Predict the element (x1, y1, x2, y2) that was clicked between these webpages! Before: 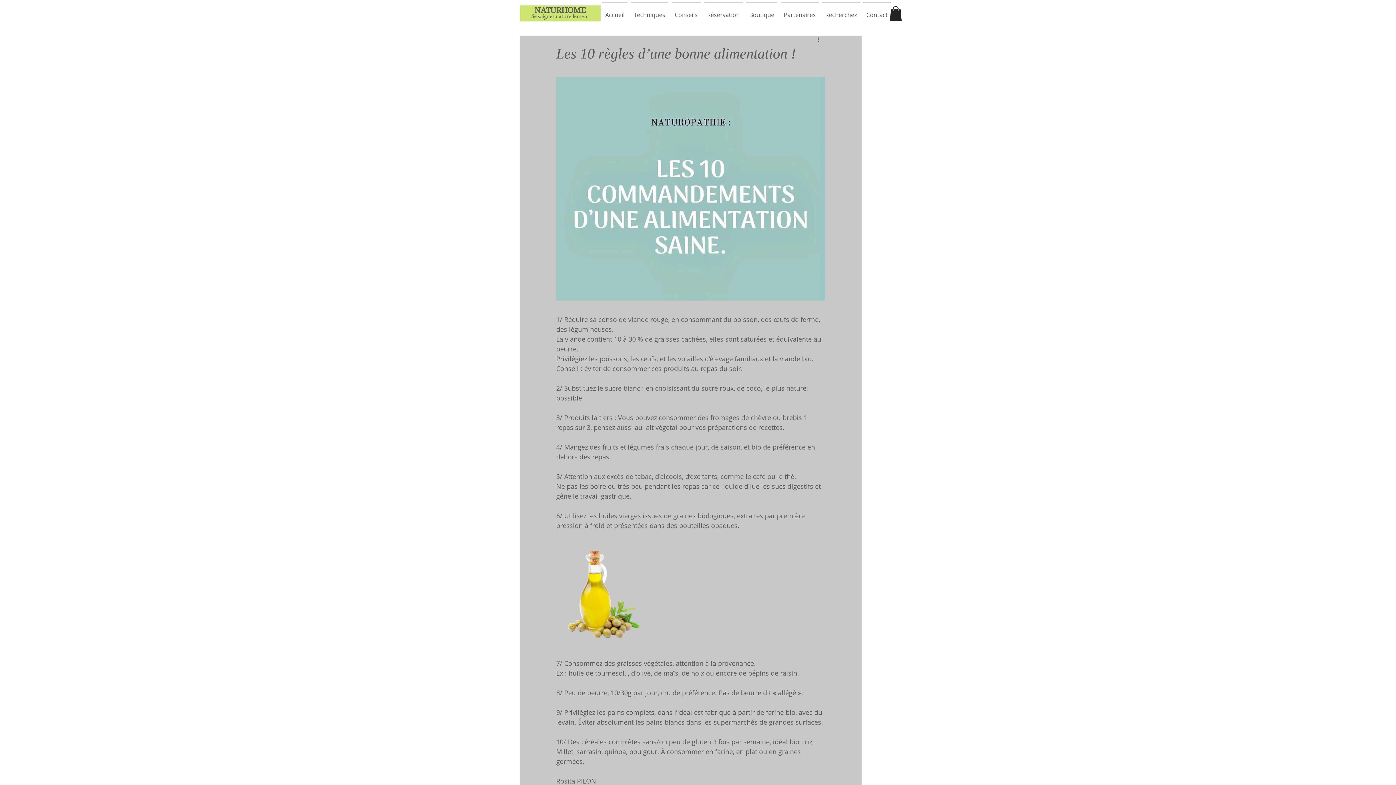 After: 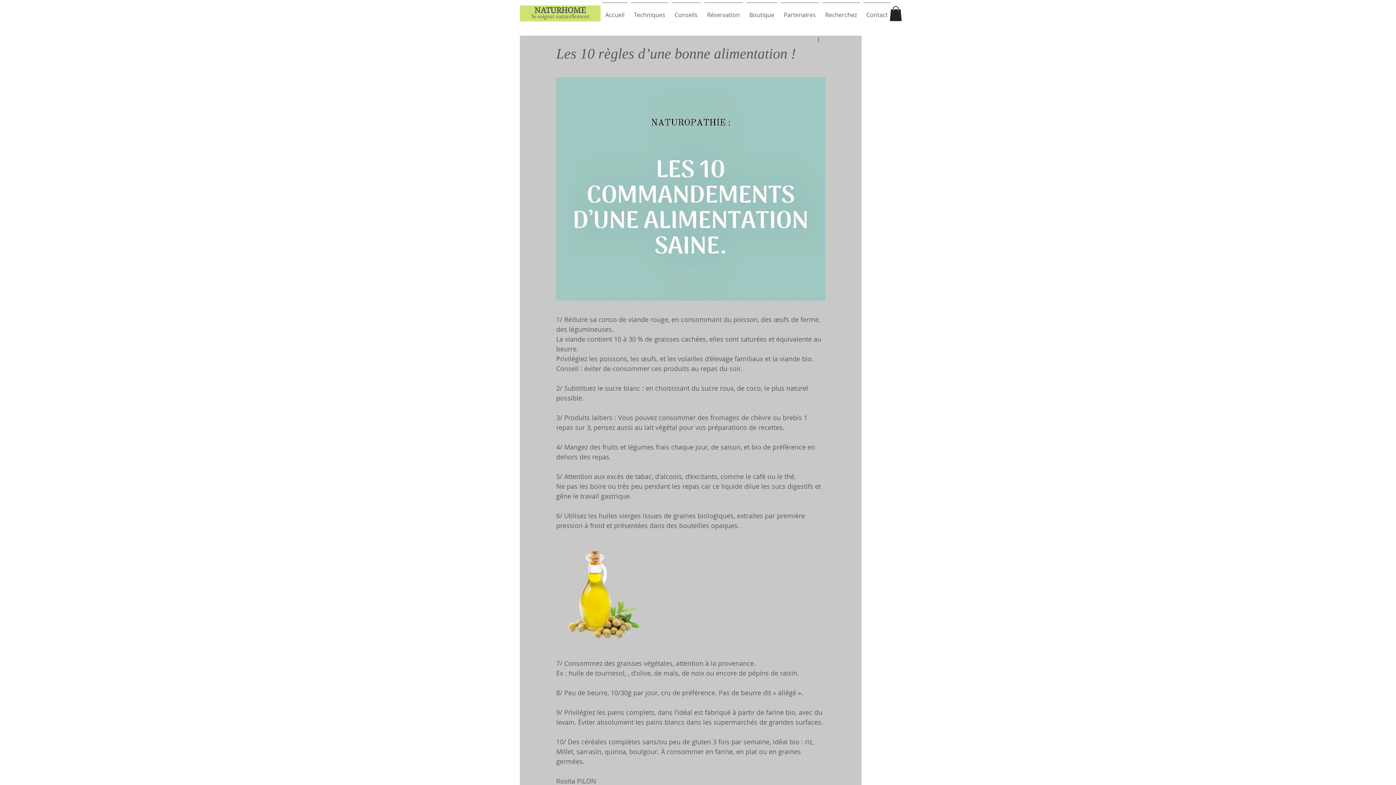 Action: label: Conseils bbox: (670, 2, 702, 21)